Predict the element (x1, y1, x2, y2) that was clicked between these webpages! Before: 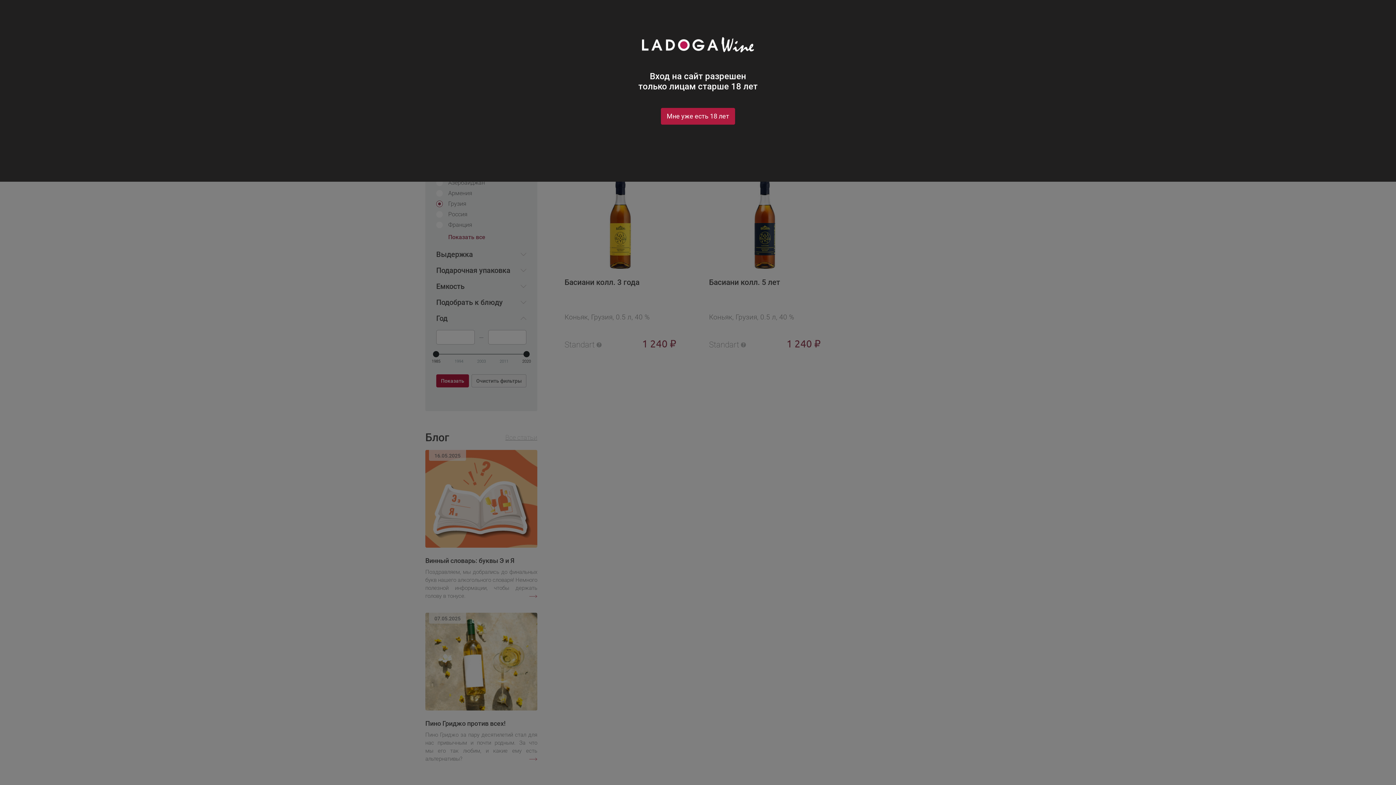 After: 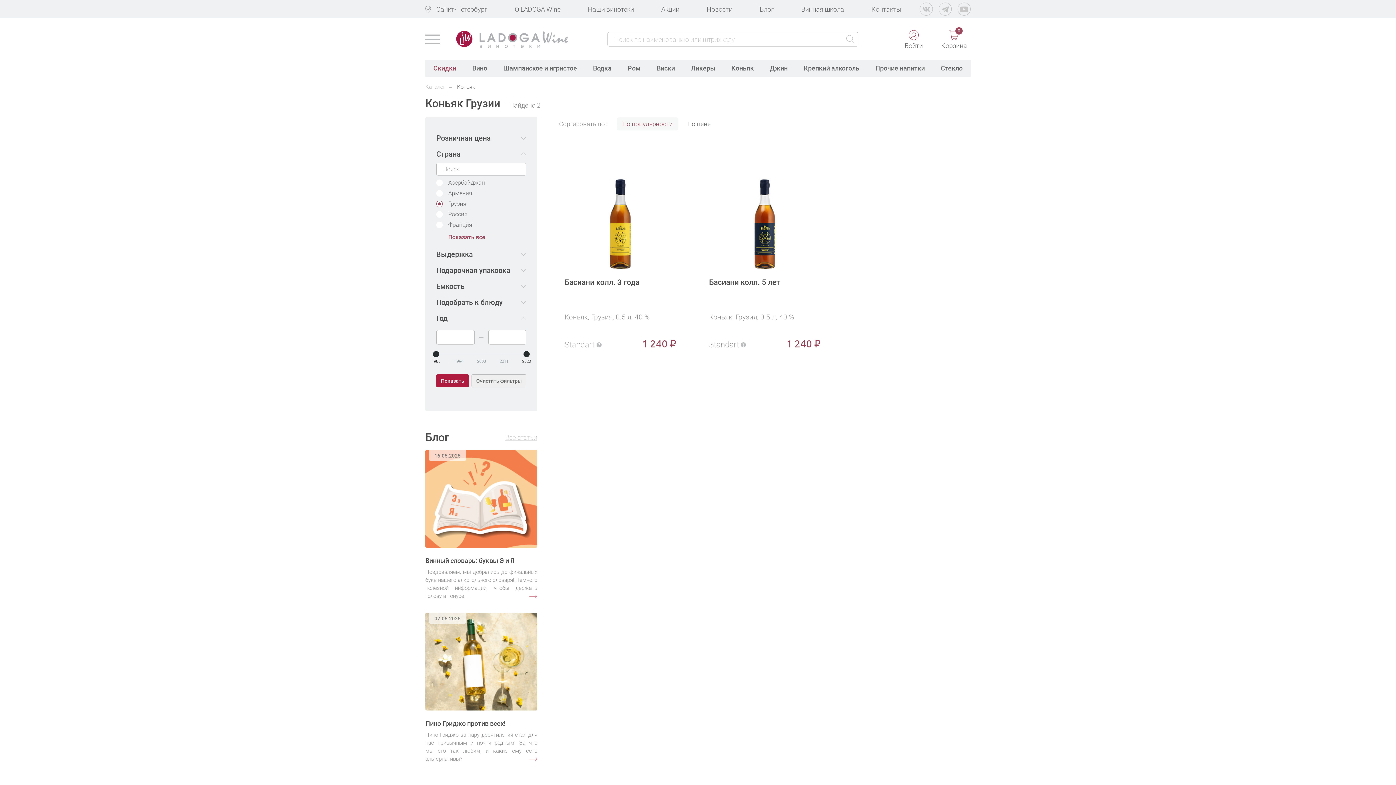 Action: label: Мне уже есть 18 лет bbox: (661, 108, 735, 124)